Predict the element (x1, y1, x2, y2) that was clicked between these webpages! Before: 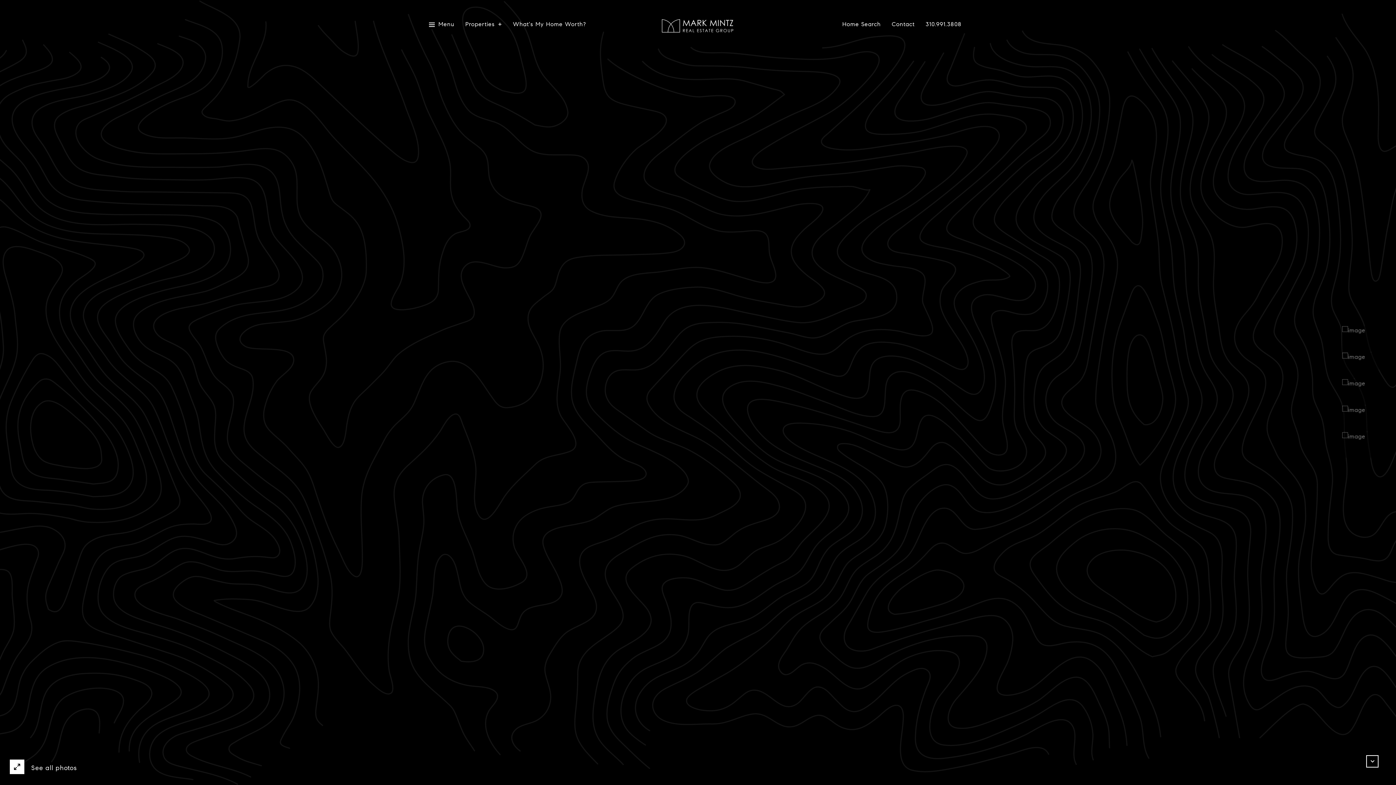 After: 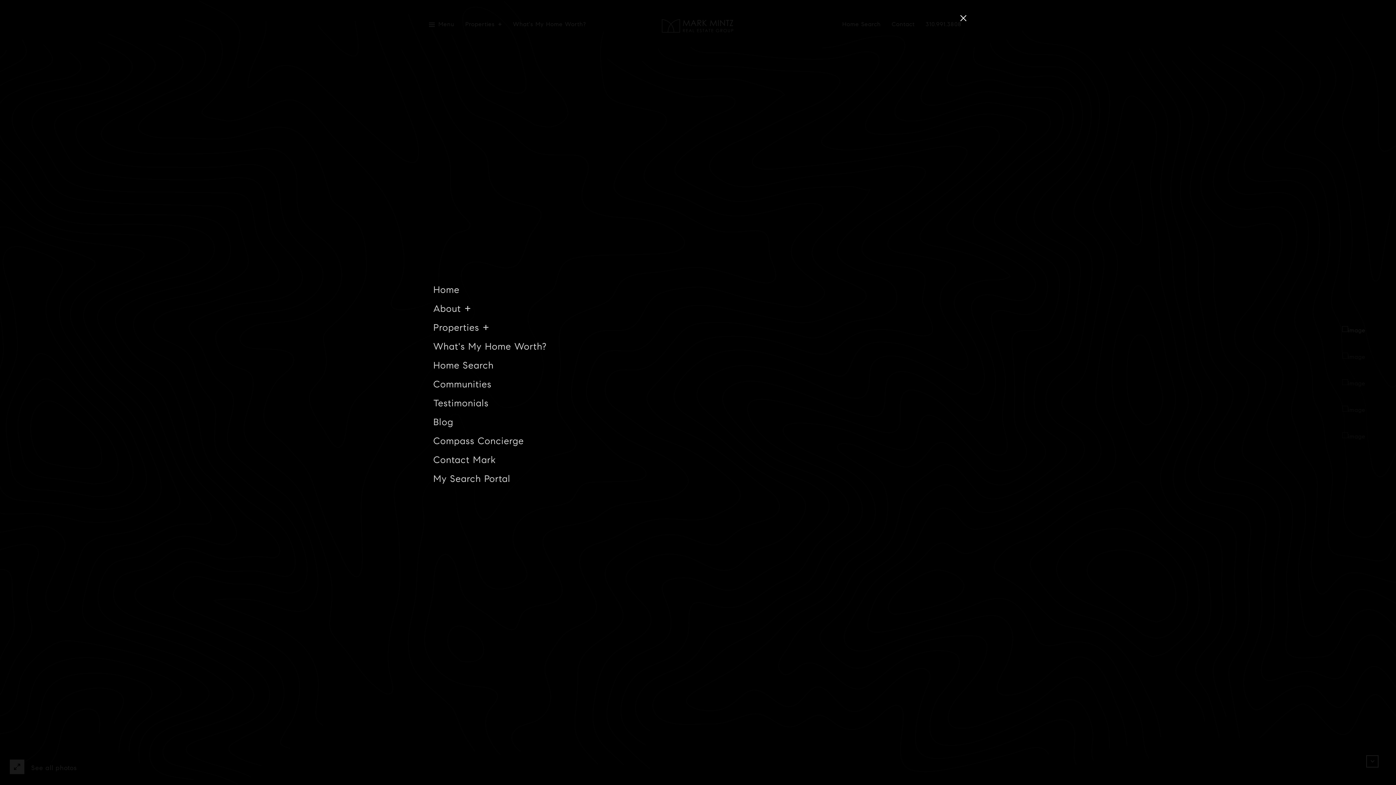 Action: label: Menu bbox: (429, 18, 454, 30)